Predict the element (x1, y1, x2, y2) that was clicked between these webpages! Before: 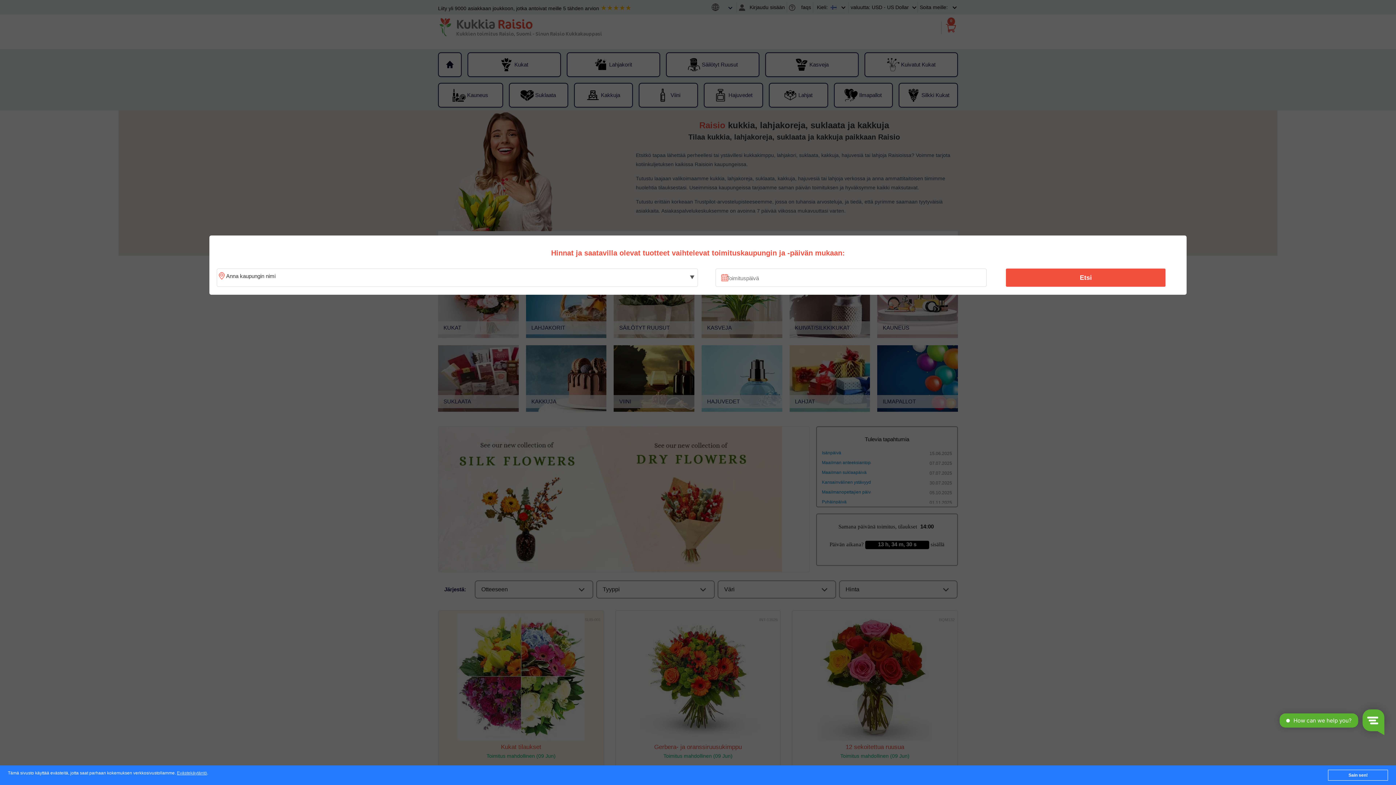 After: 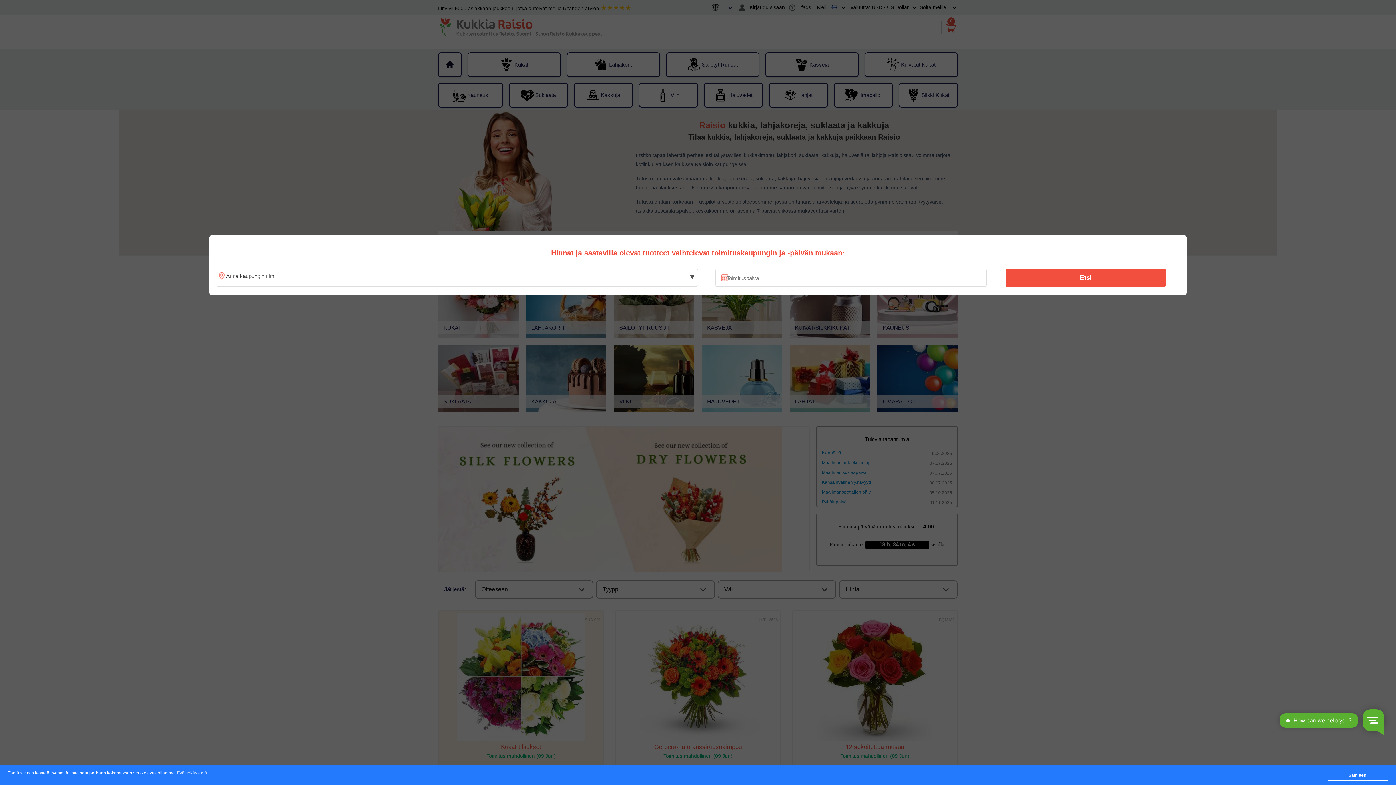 Action: label: Evästekäytäntö bbox: (176, 771, 207, 776)